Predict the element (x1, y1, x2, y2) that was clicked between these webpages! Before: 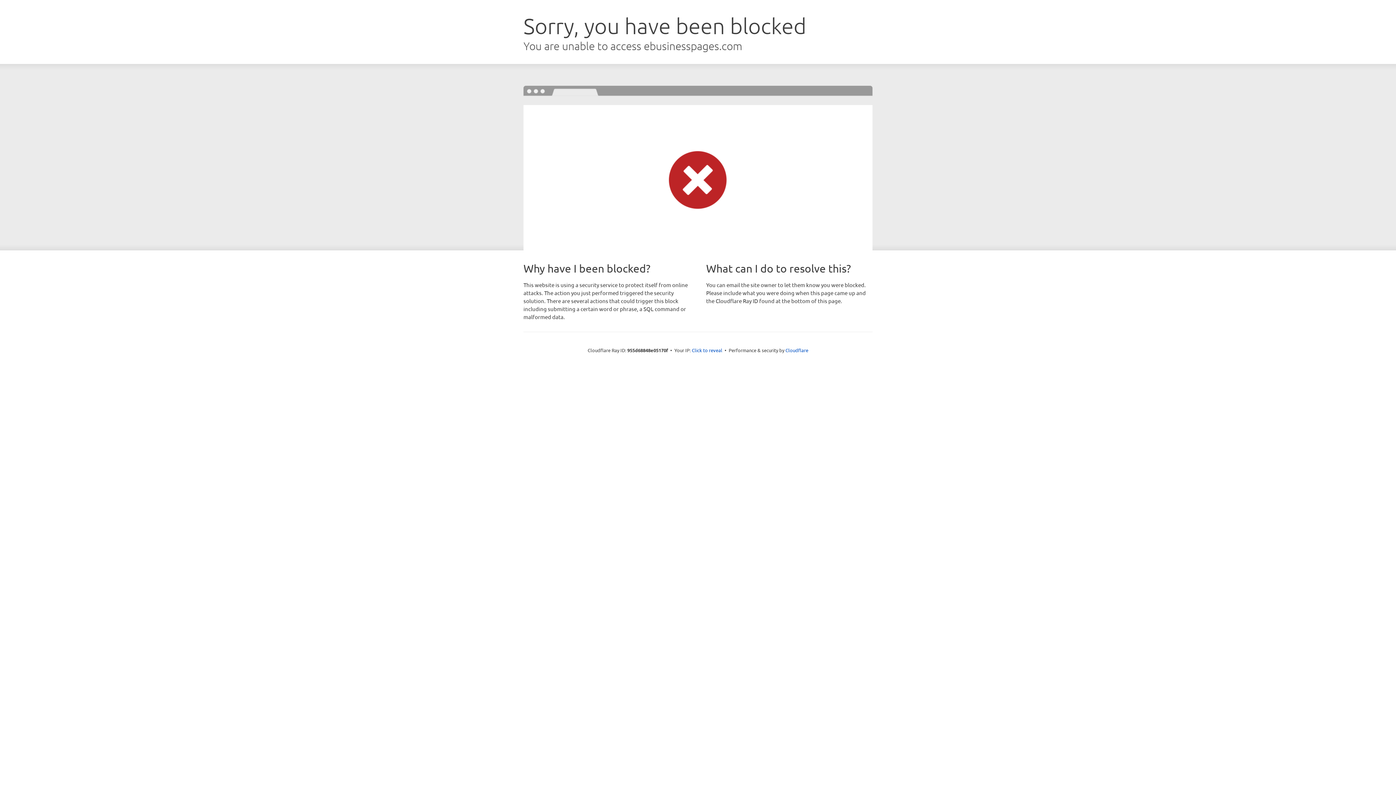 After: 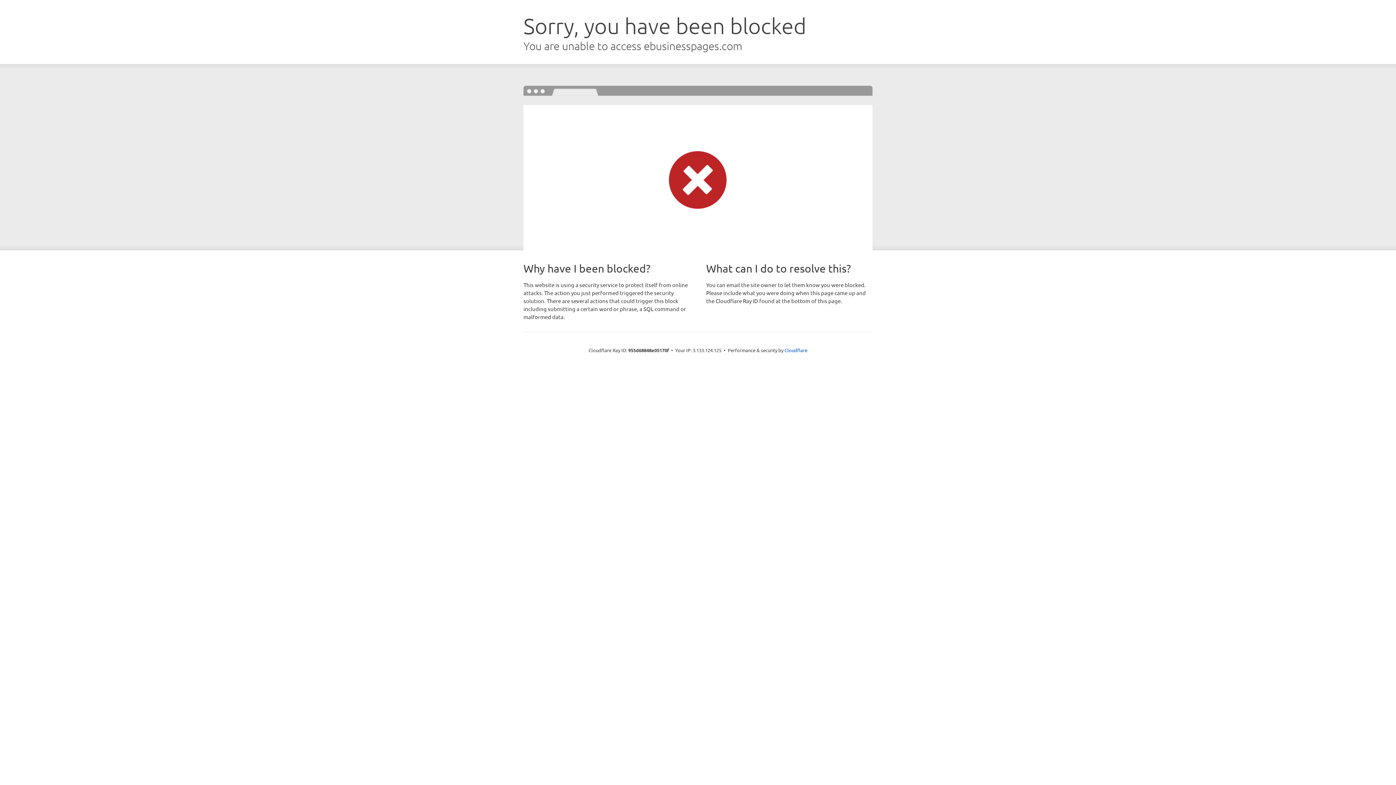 Action: bbox: (692, 346, 722, 353) label: Click to reveal